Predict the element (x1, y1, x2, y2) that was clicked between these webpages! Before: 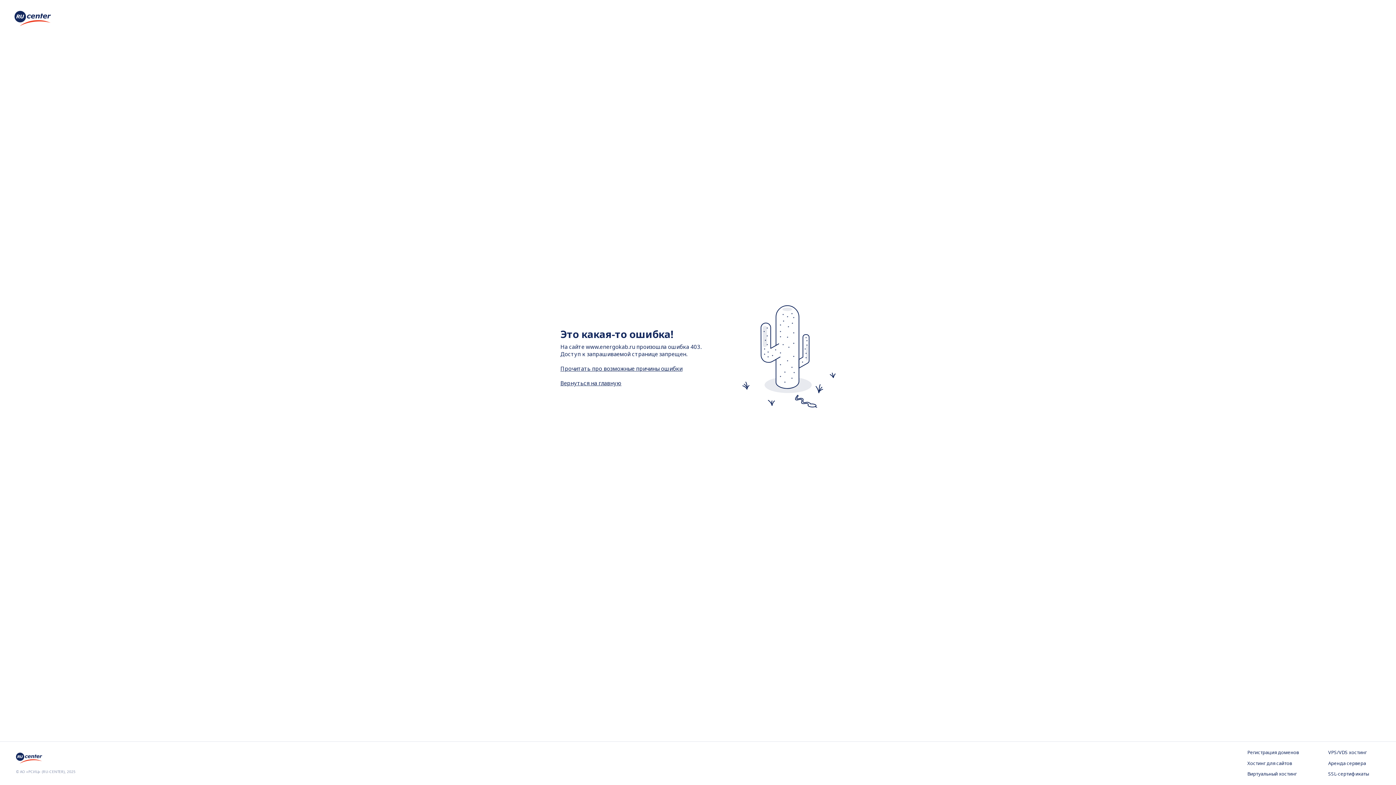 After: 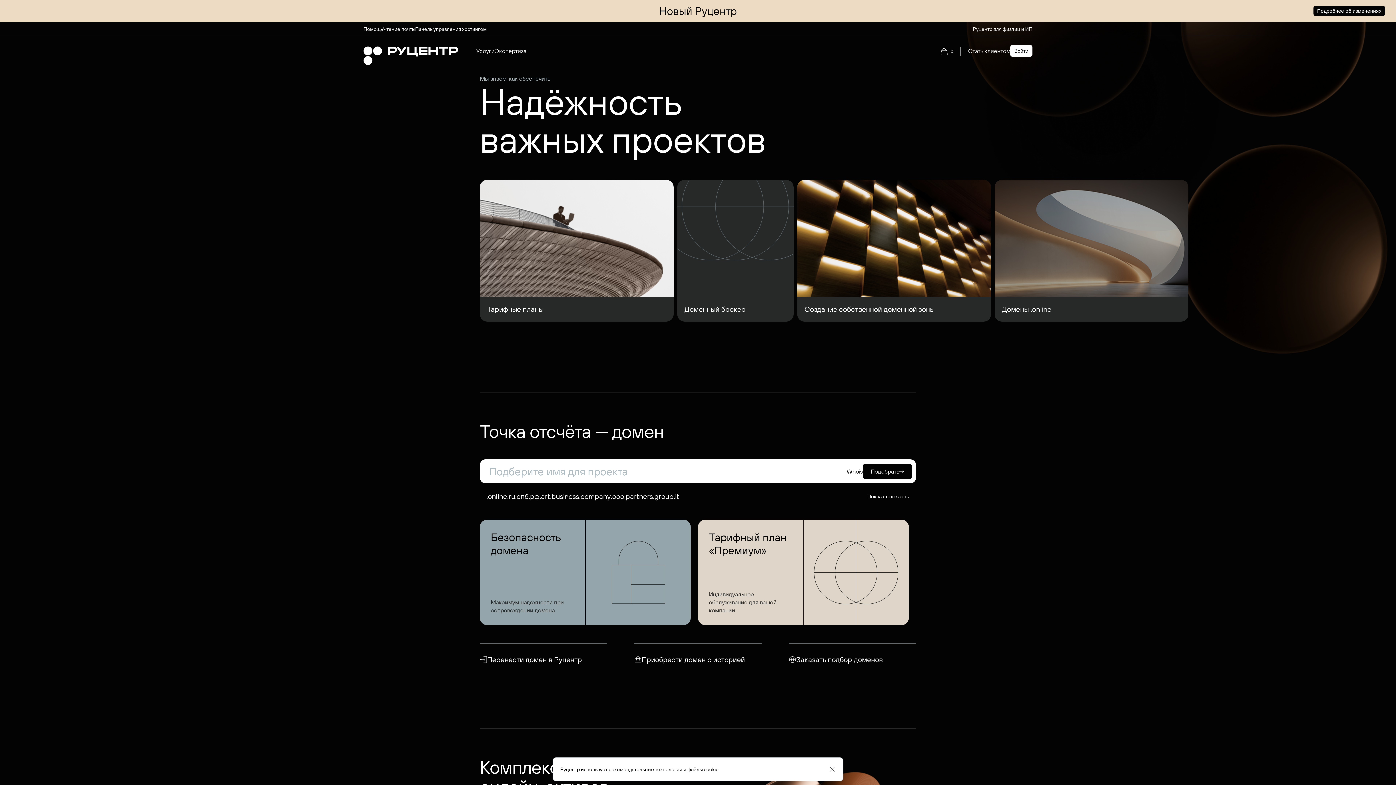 Action: bbox: (14, 20, 50, 28)